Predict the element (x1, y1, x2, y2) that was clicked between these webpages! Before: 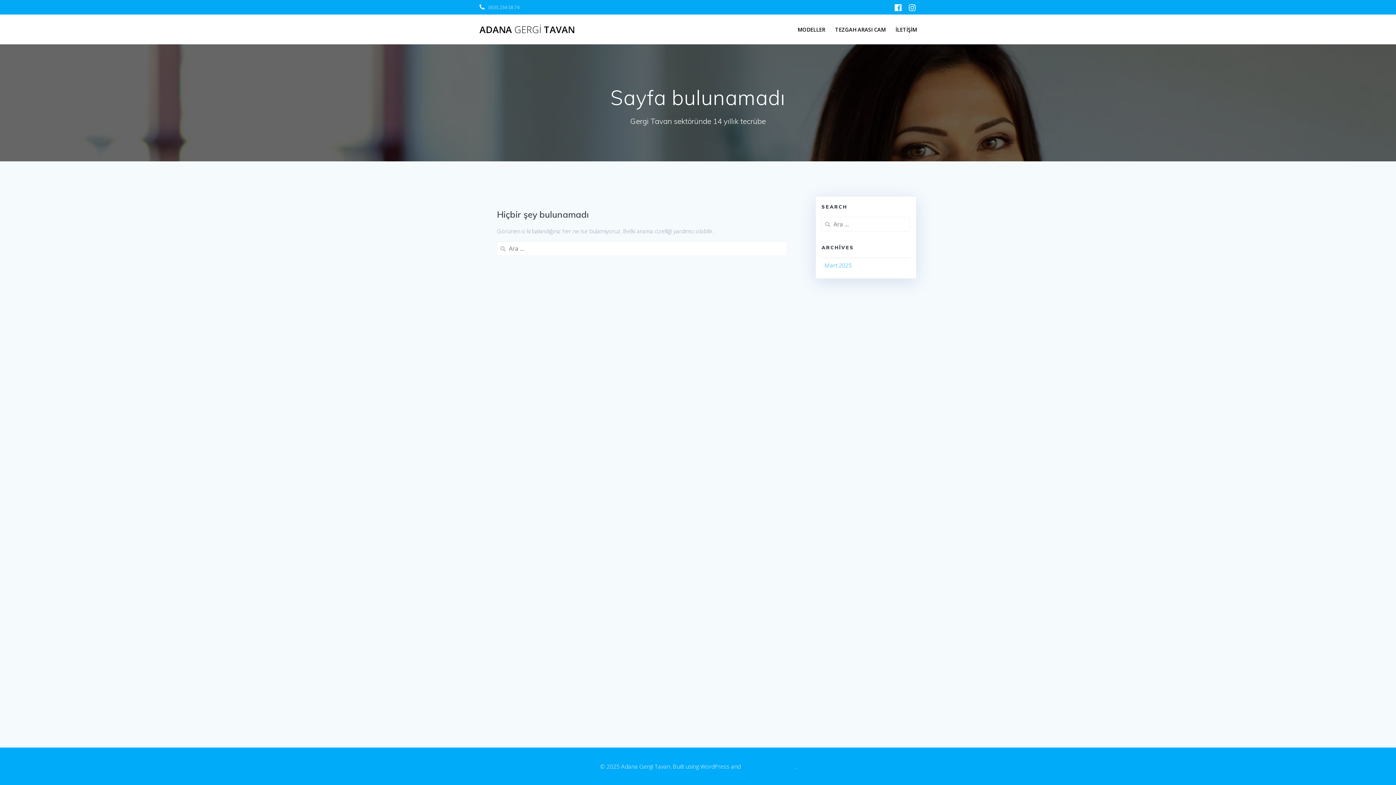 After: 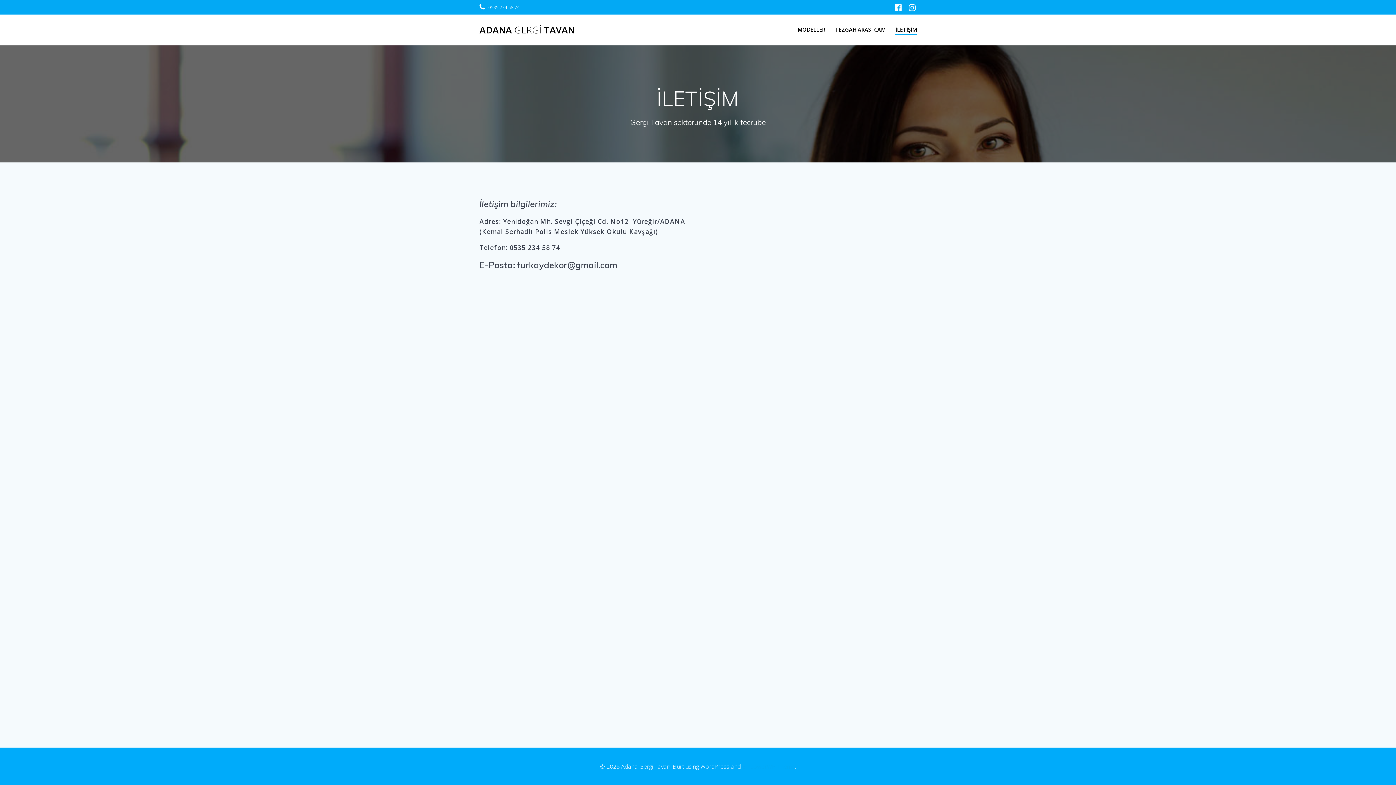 Action: bbox: (895, 25, 917, 33) label: İLETİŞİM